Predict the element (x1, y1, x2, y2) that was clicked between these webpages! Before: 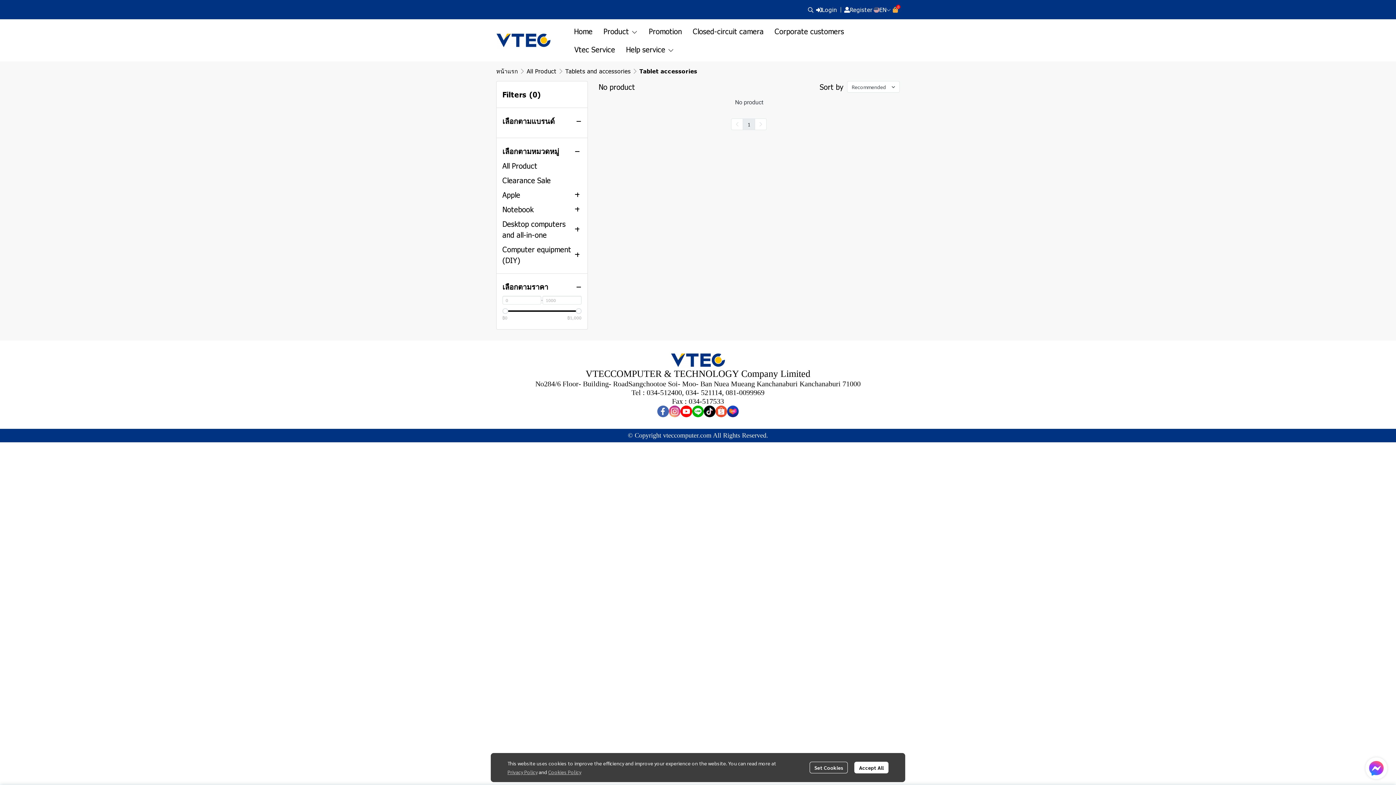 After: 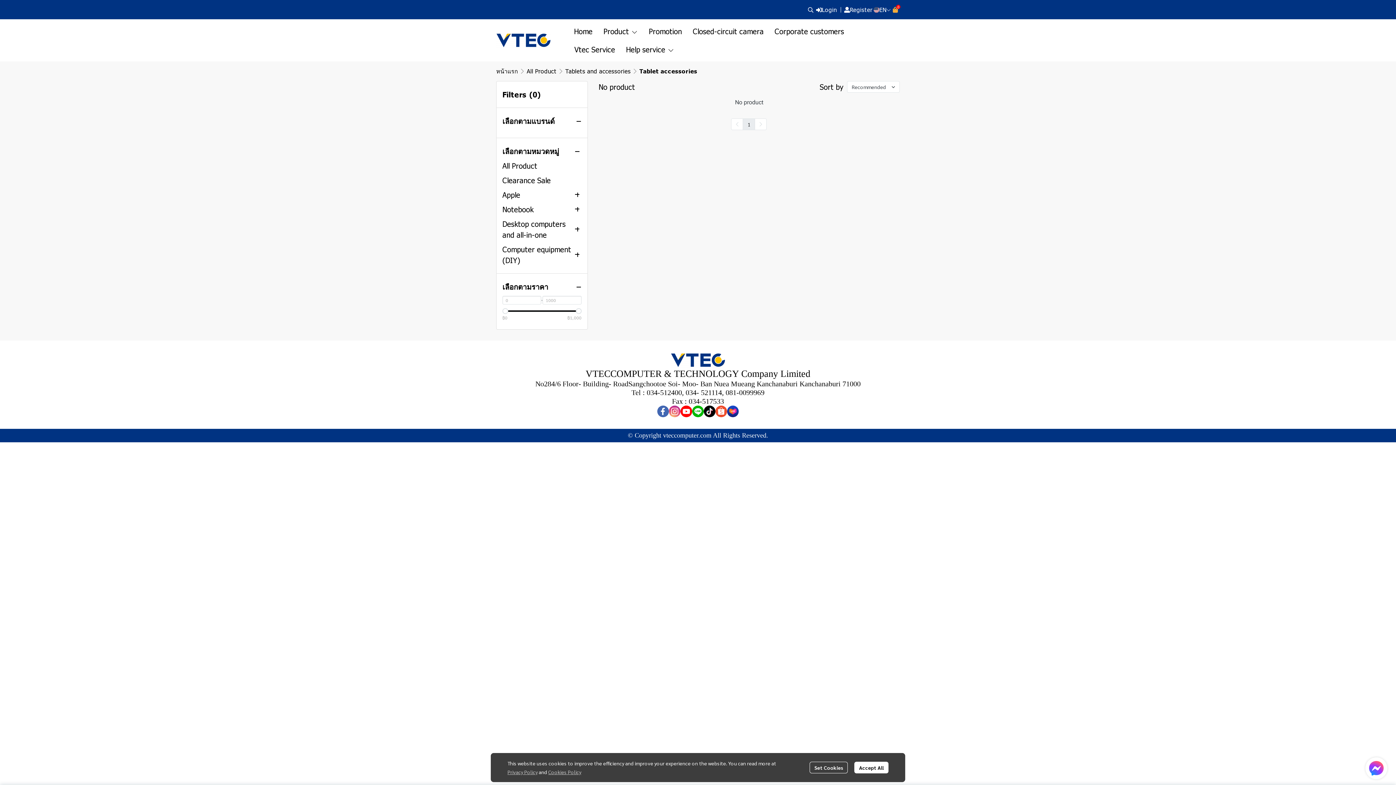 Action: label: Privacy Policy bbox: (507, 769, 537, 775)